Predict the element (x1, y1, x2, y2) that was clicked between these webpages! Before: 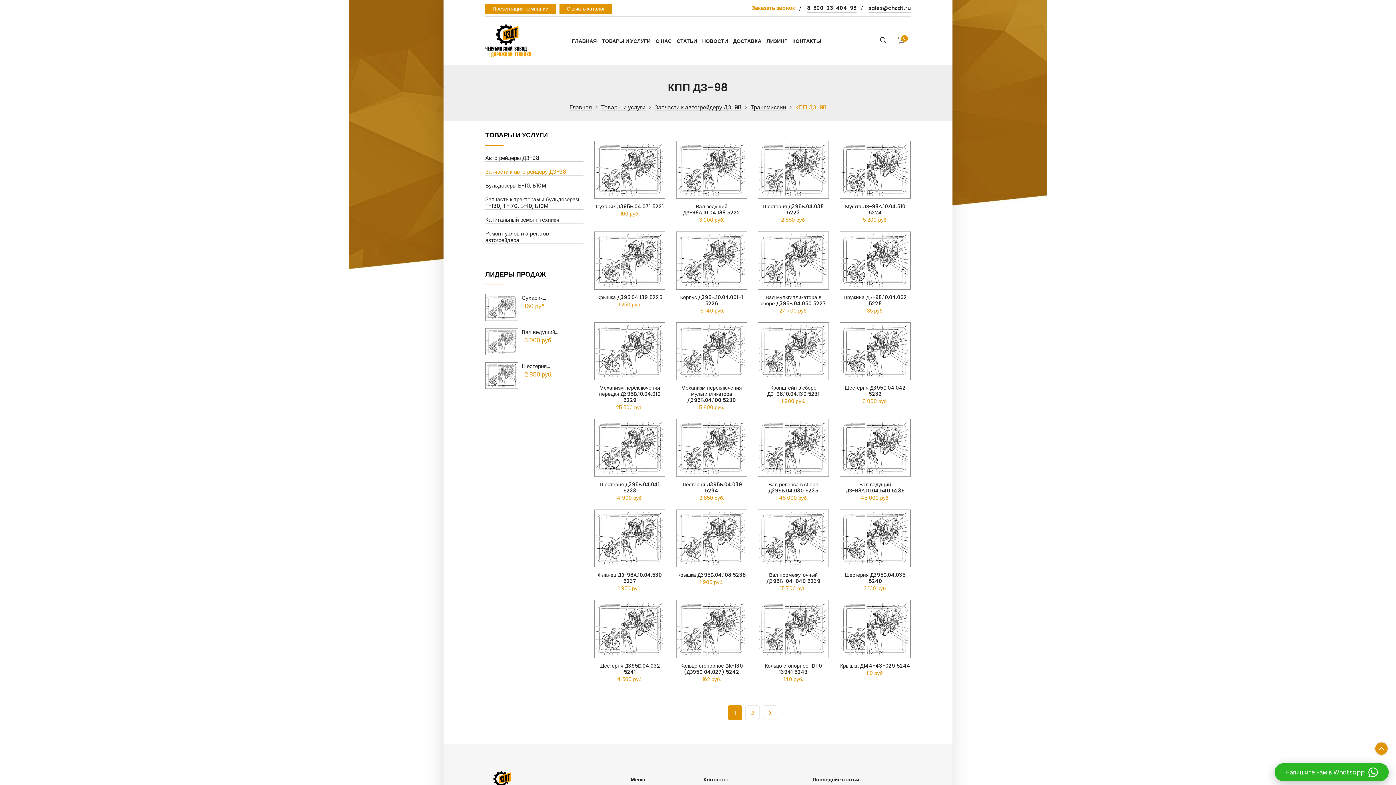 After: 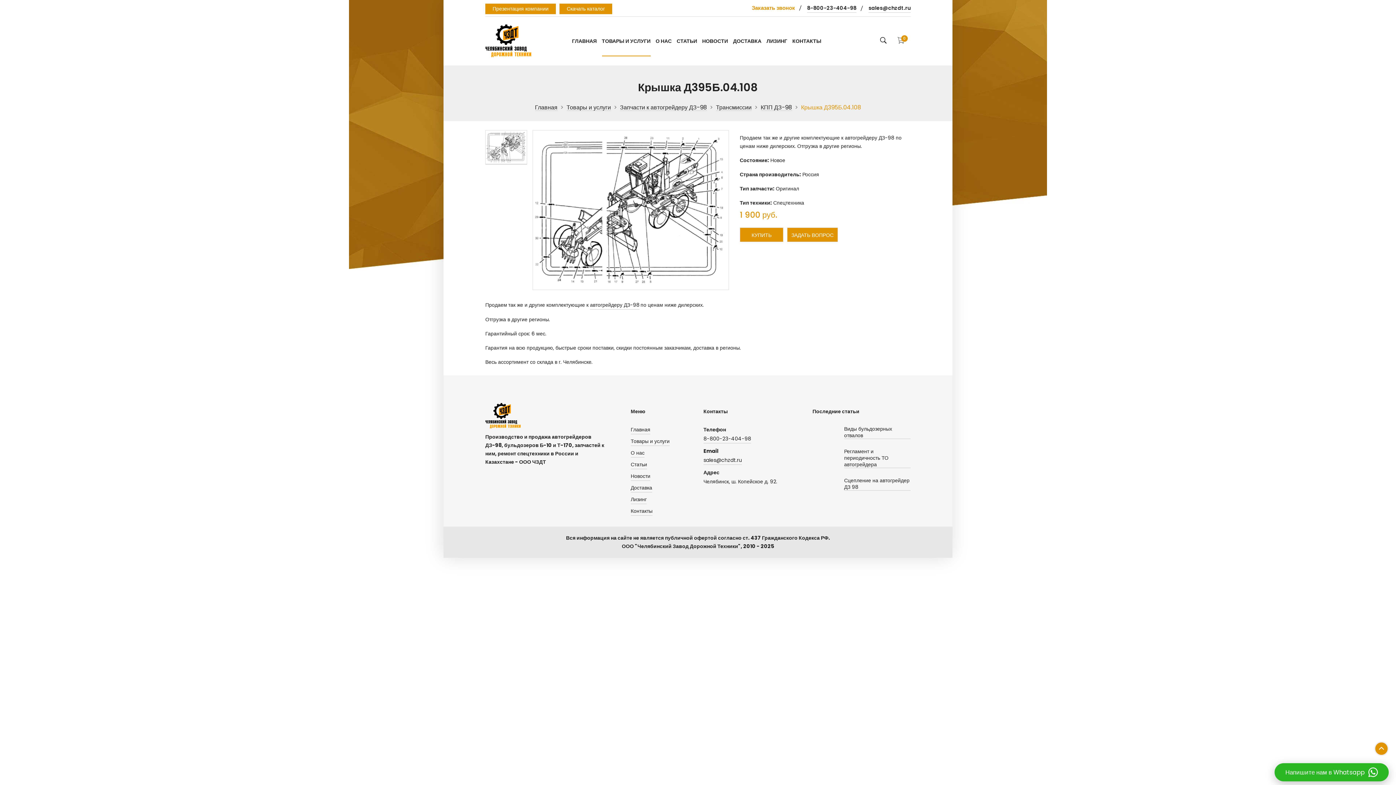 Action: bbox: (676, 509, 747, 567)